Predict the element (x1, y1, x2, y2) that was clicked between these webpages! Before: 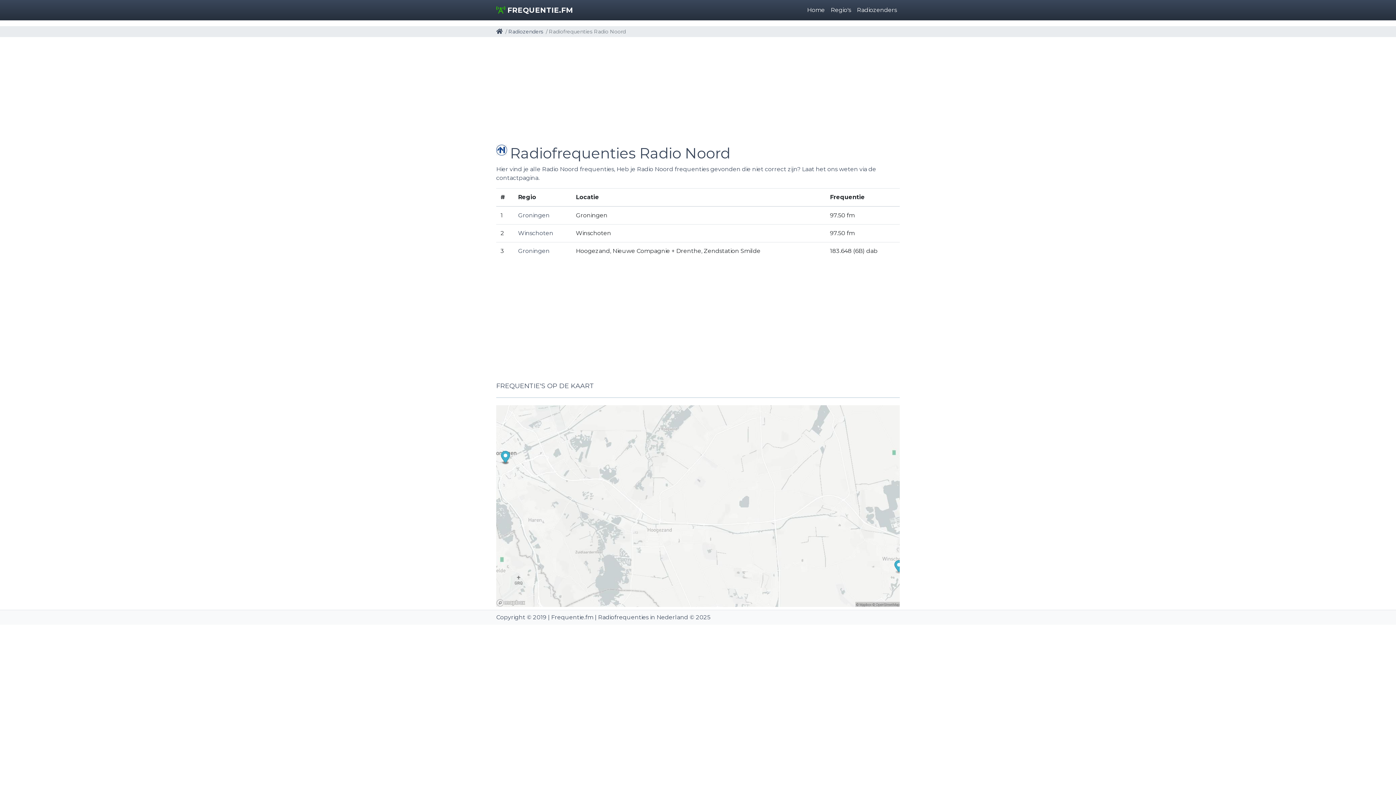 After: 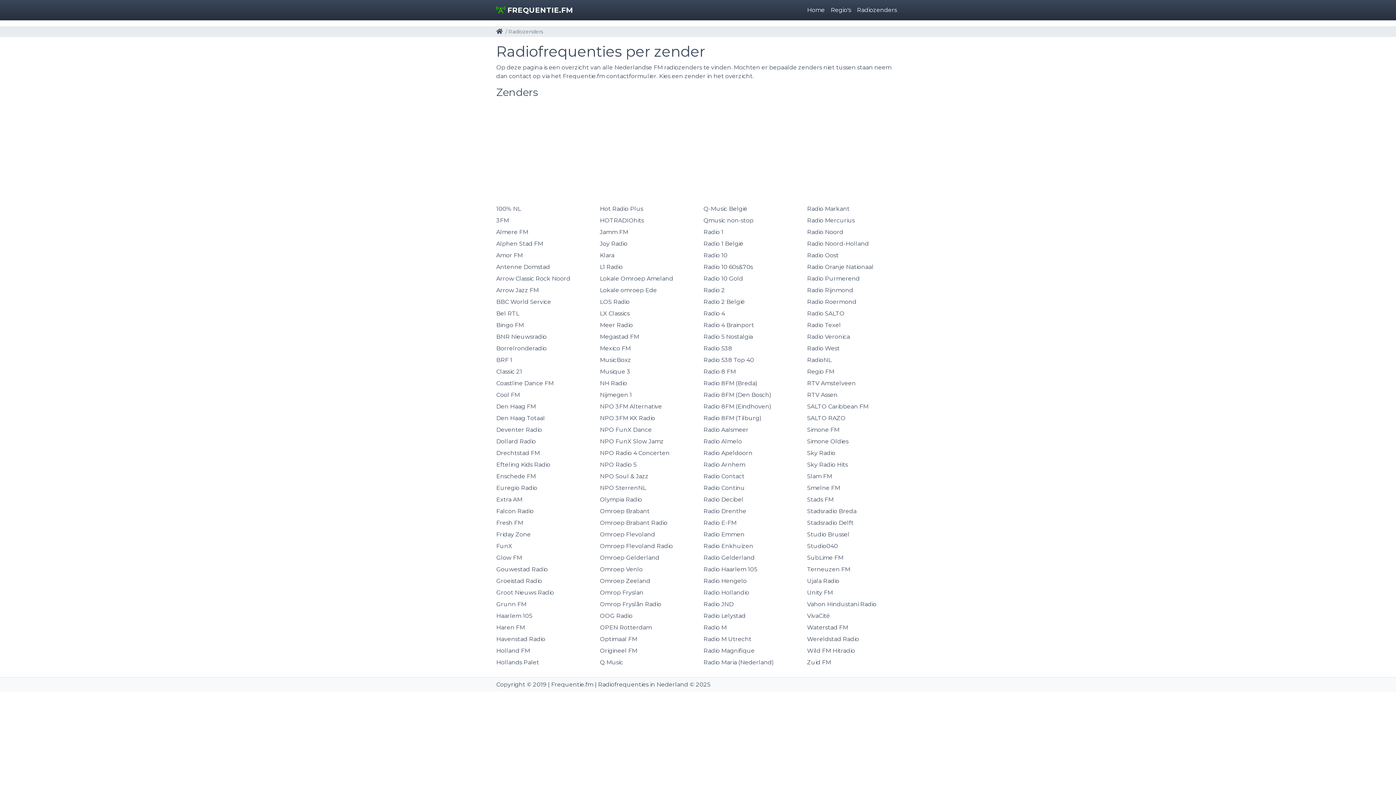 Action: bbox: (854, 2, 900, 17) label: Radiozenders